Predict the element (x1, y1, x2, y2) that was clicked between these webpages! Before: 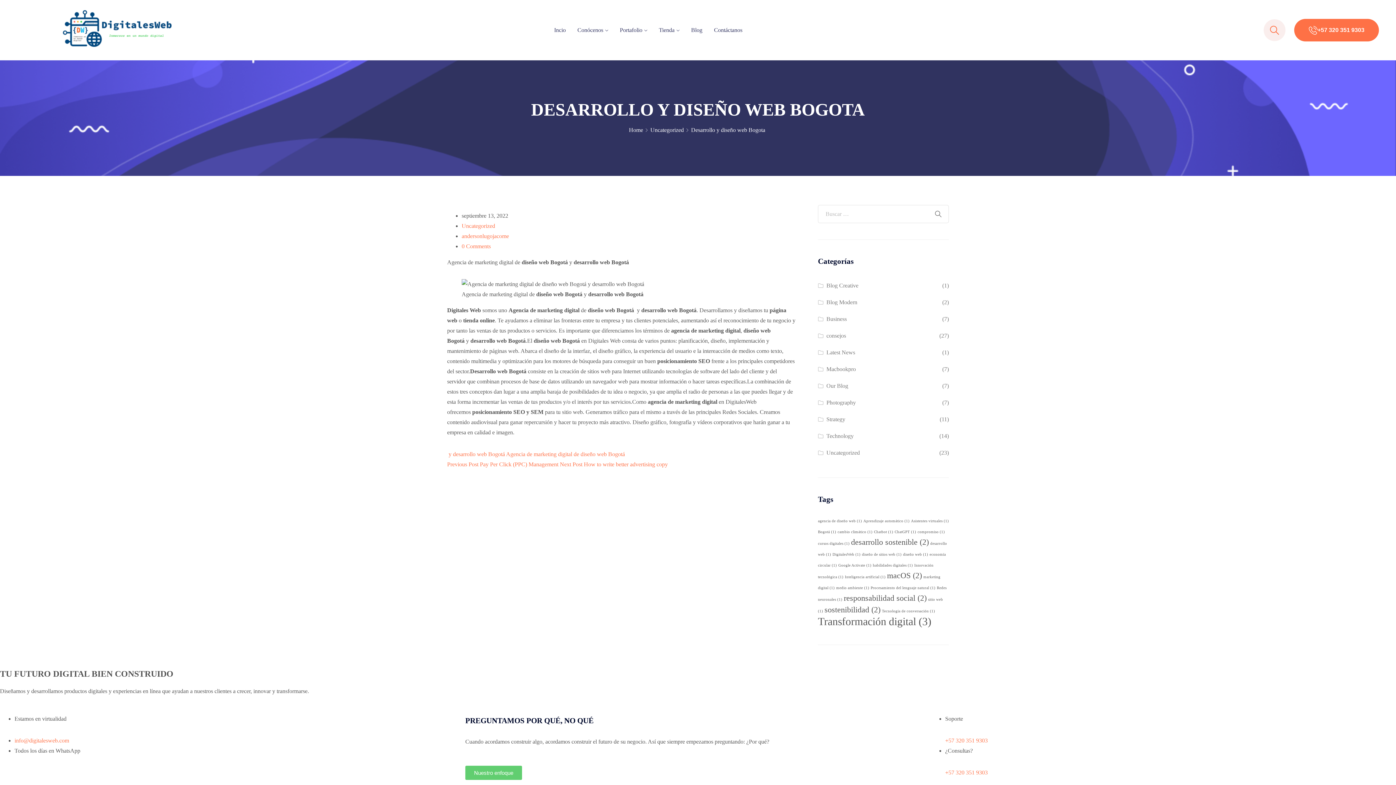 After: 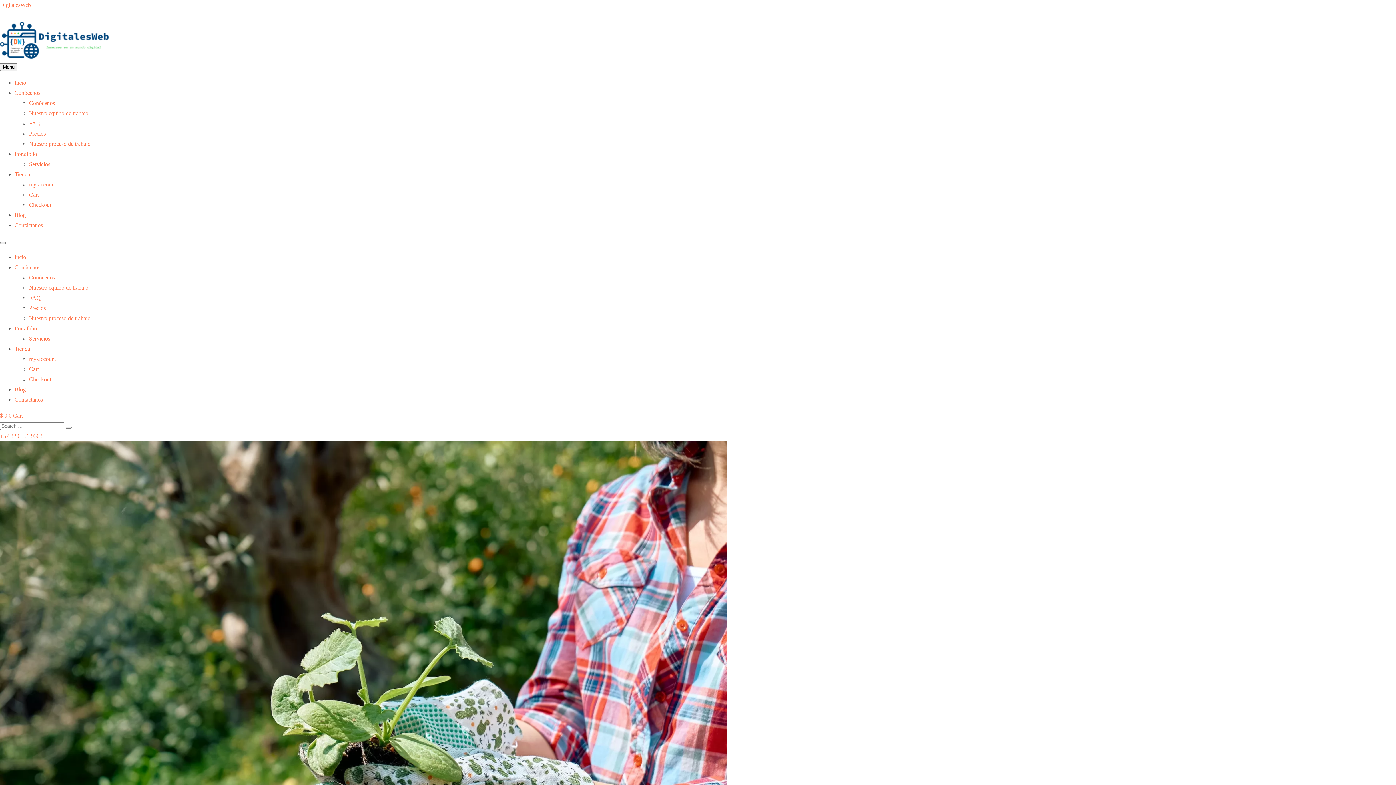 Action: label: medio ambiente (1 elemento) bbox: (836, 586, 869, 590)